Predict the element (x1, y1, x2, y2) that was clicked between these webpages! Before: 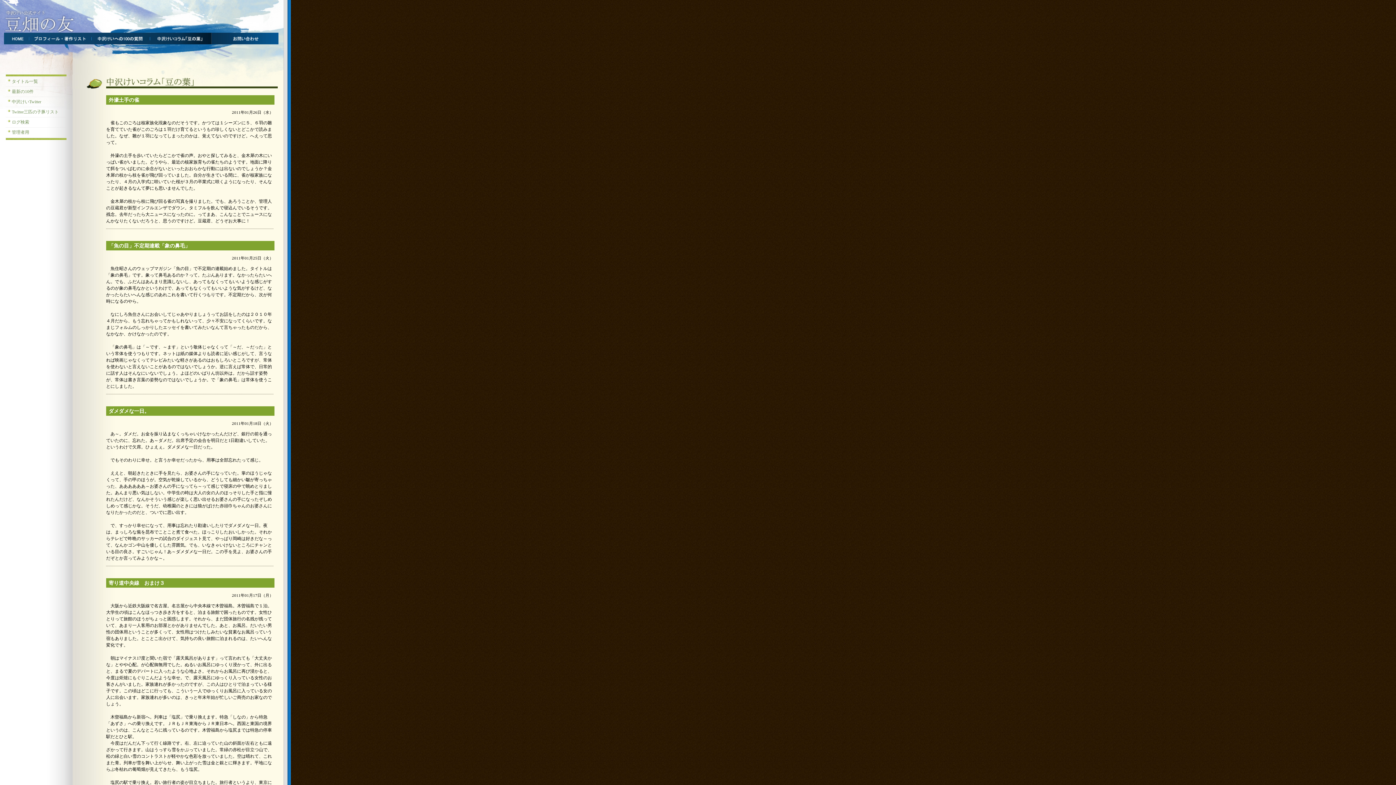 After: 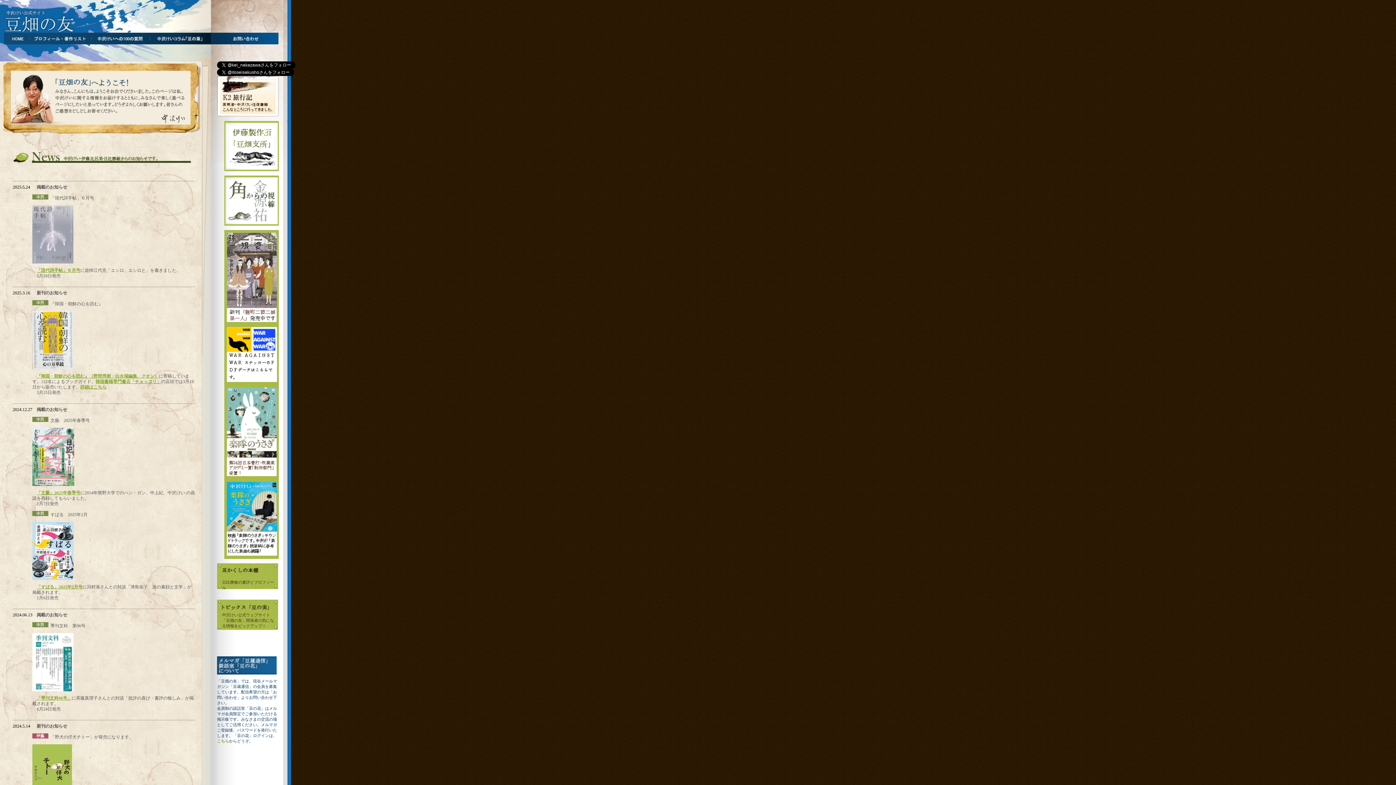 Action: bbox: (4, 39, 29, 45)